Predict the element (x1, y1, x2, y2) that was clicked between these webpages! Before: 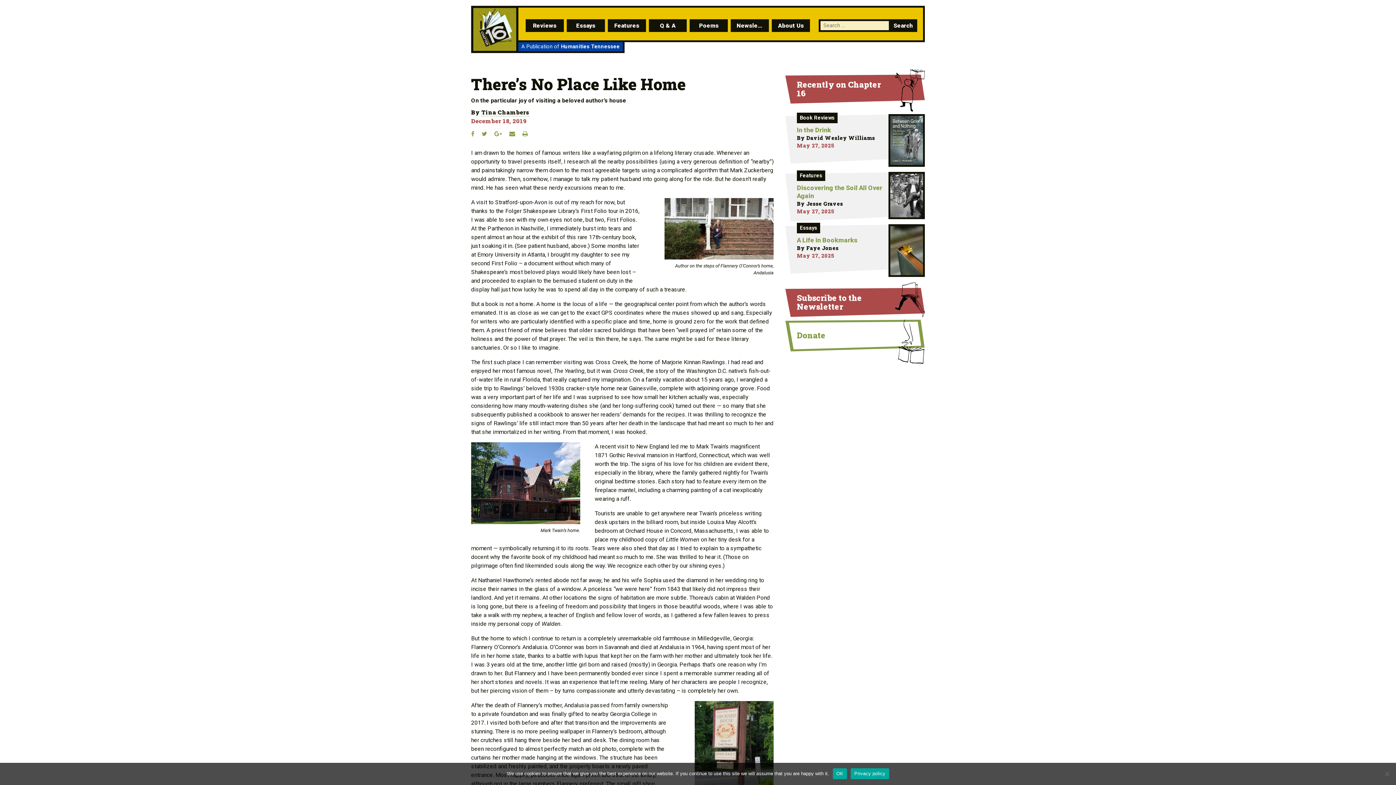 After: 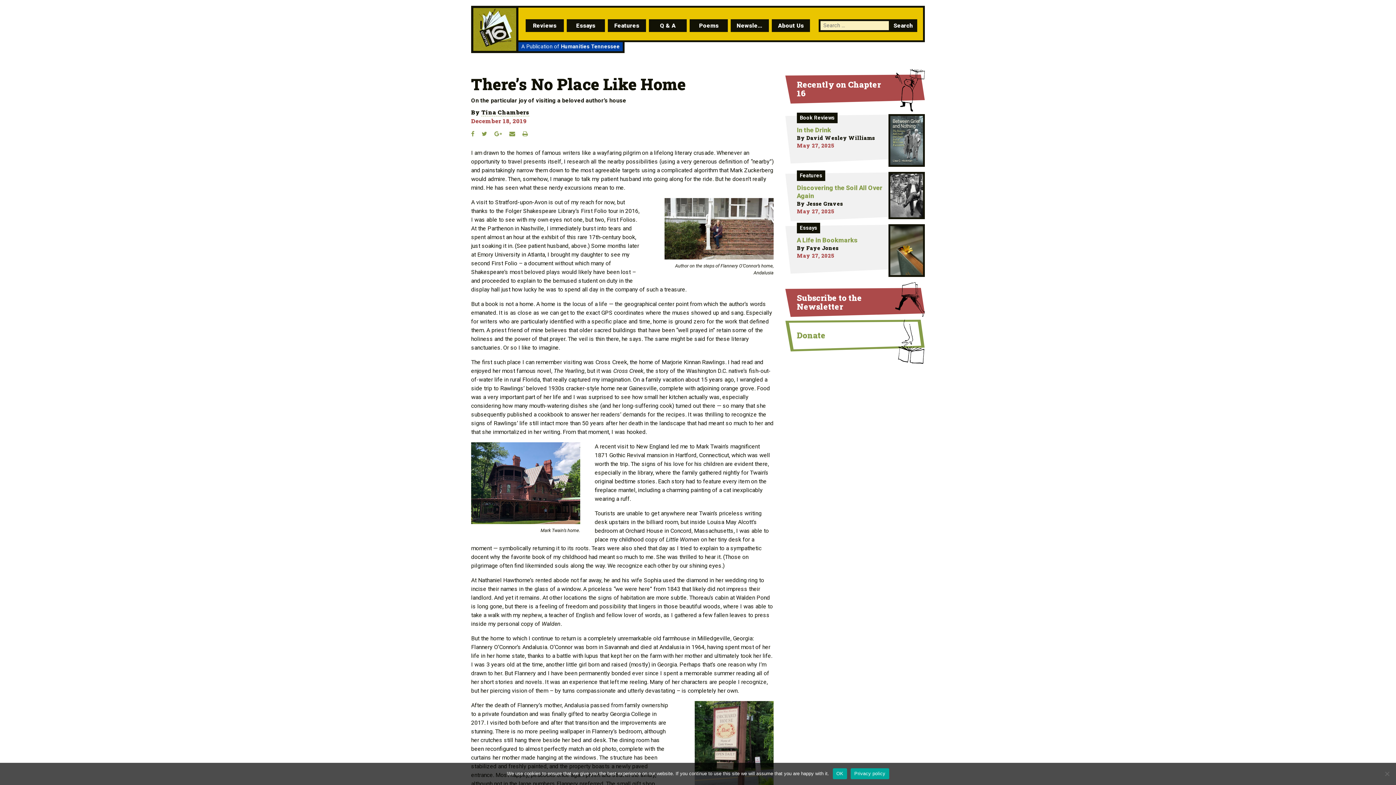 Action: label: Subscribe to the
Newsletter bbox: (785, 288, 925, 317)